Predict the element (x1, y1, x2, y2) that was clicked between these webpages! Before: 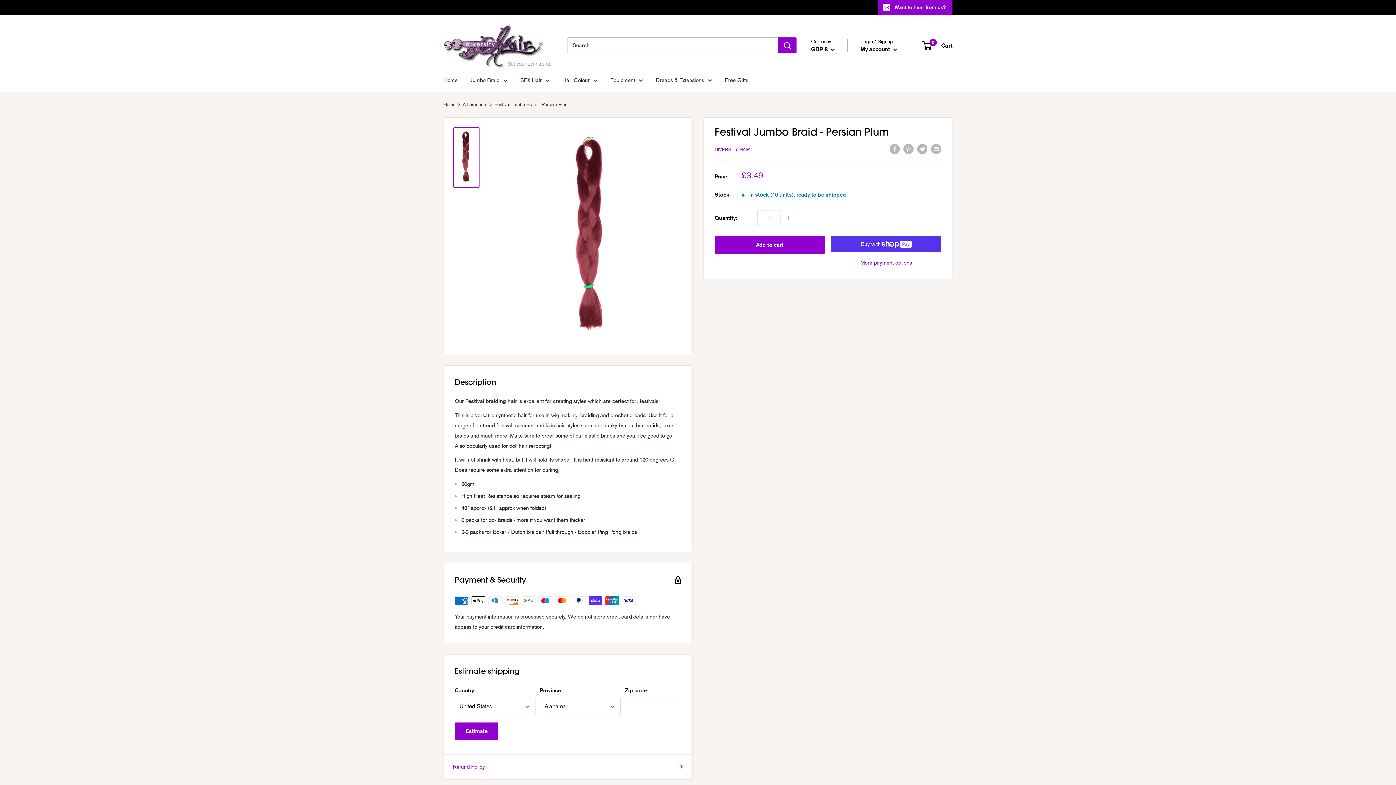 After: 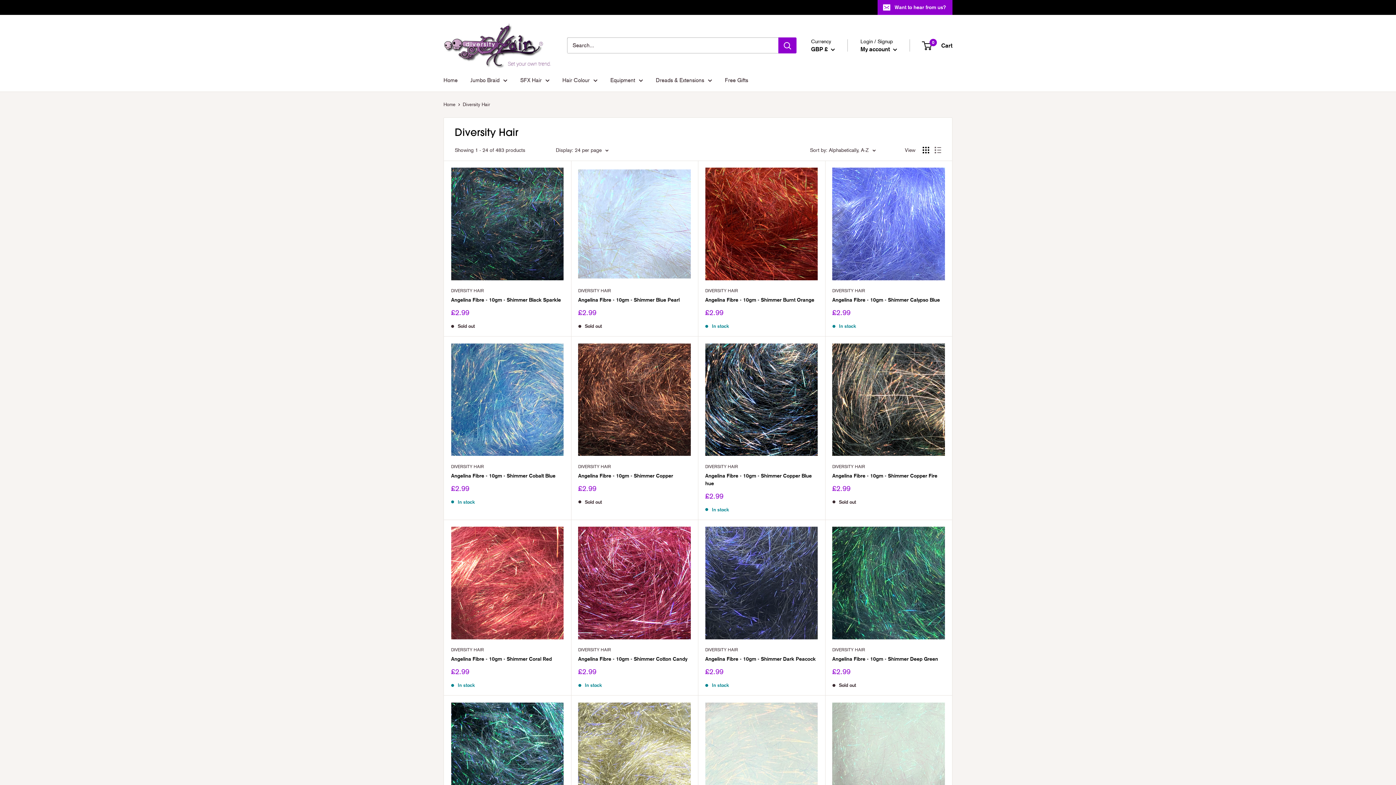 Action: label: DIVERSITY HAIR bbox: (714, 146, 750, 152)